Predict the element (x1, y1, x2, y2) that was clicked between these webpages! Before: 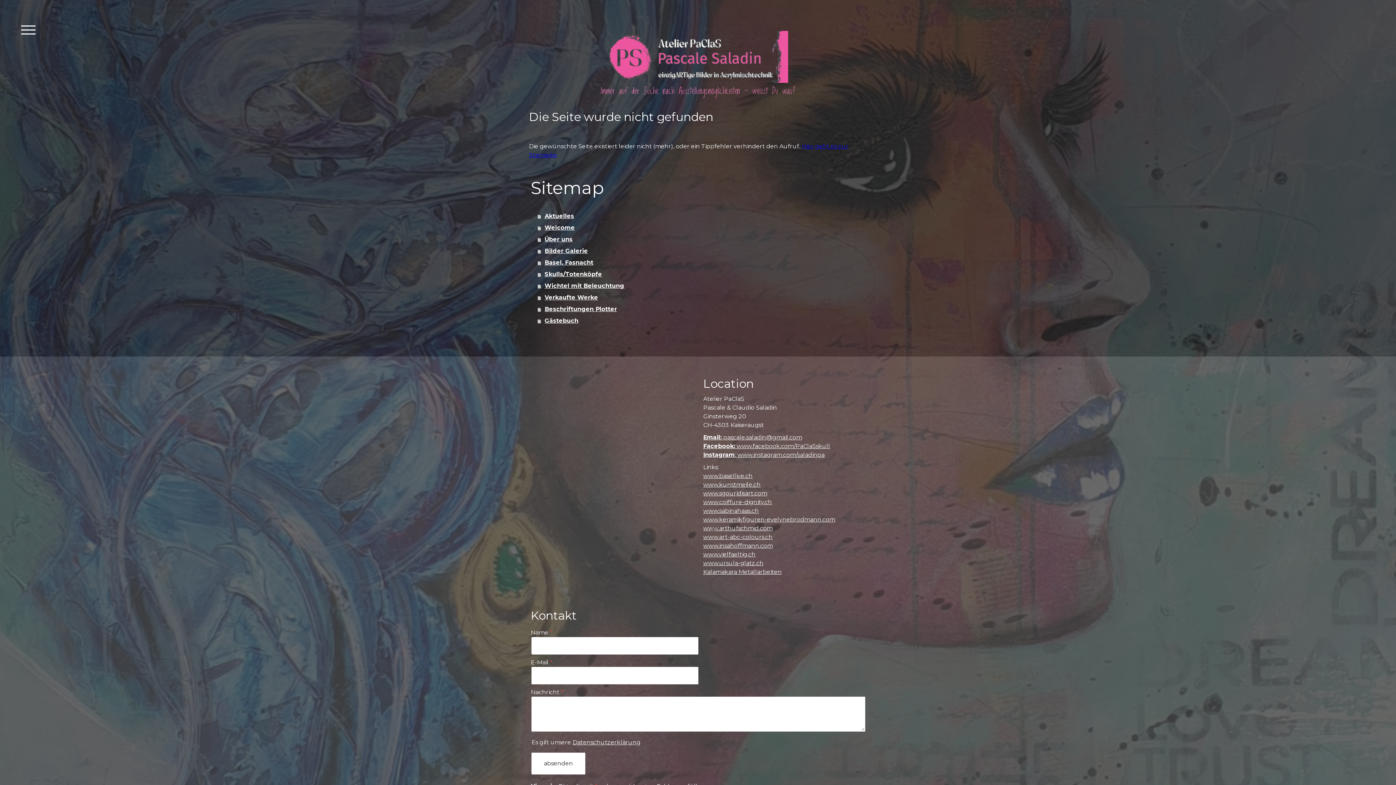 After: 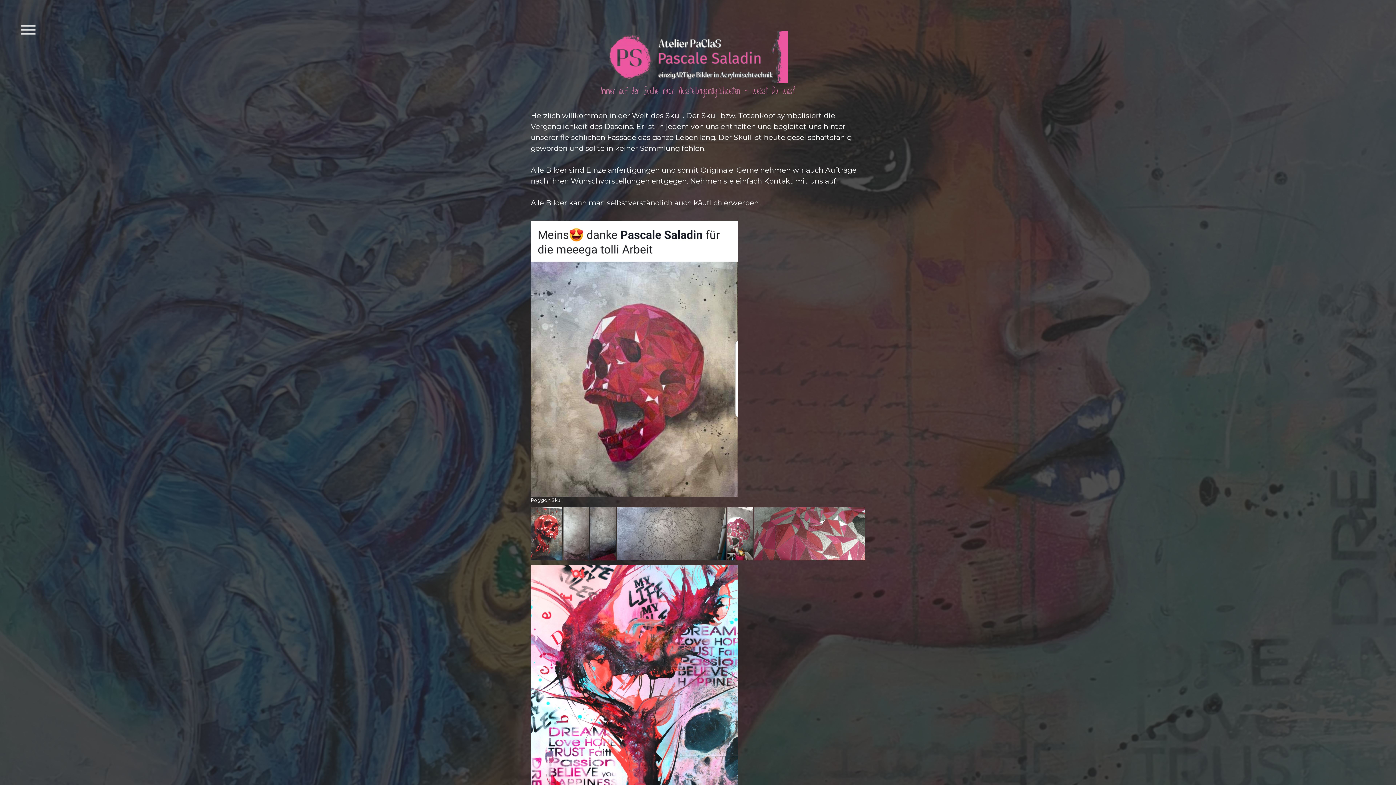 Action: bbox: (537, 268, 867, 280) label: Skulls/Totenköpfe